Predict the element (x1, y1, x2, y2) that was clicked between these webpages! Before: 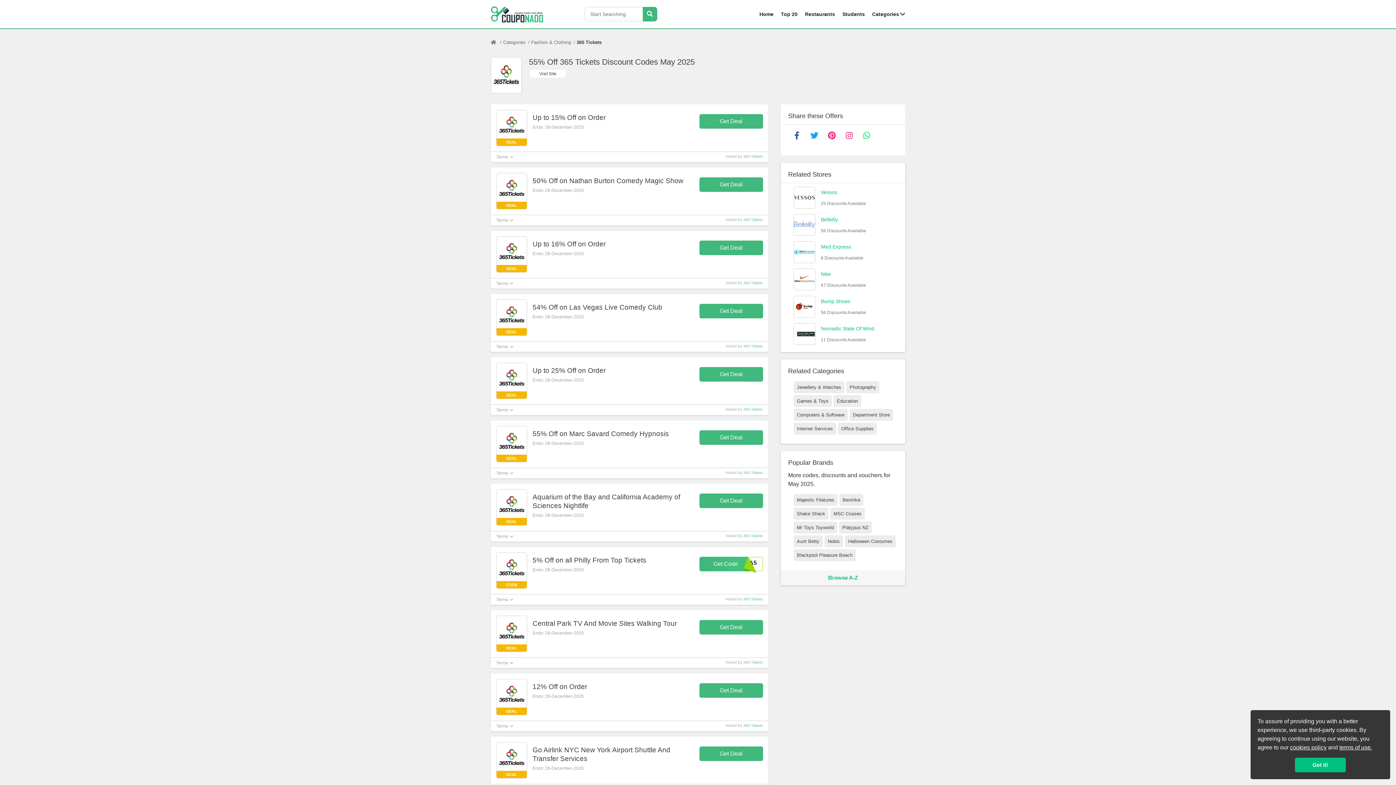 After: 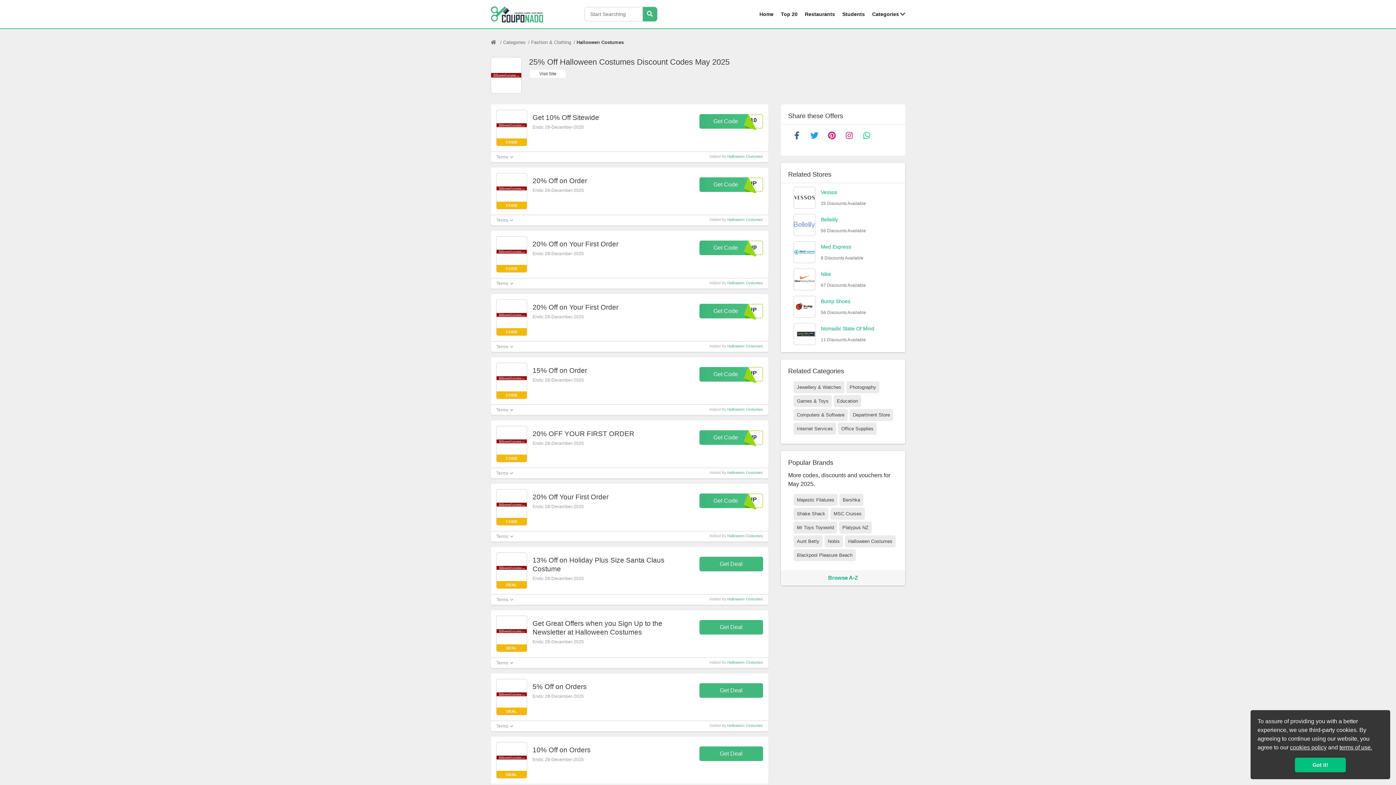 Action: label: Halloween Costumes bbox: (845, 535, 896, 547)